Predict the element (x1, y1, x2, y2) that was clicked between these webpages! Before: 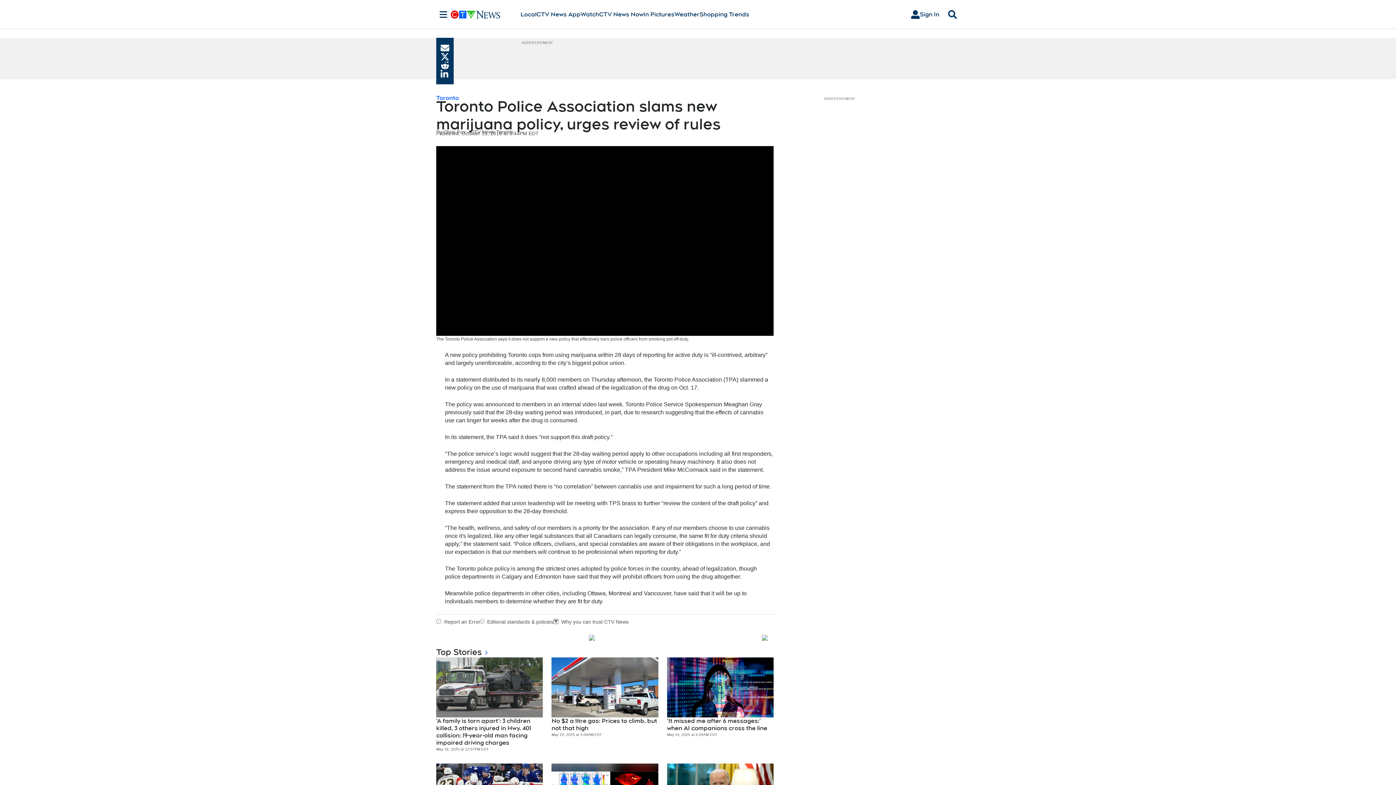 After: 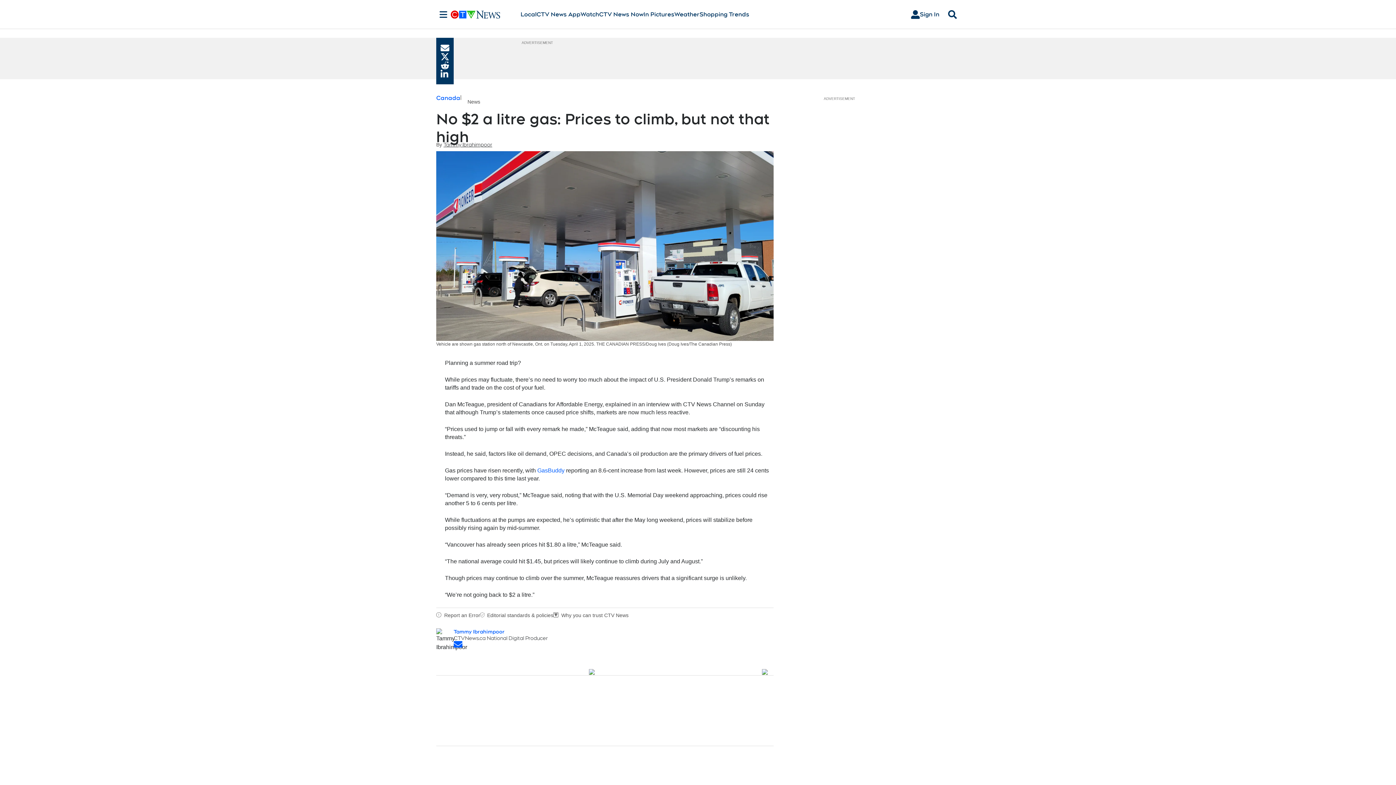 Action: bbox: (551, 717, 658, 732) label: No $2 a litre gas: Prices to climb, but not that high